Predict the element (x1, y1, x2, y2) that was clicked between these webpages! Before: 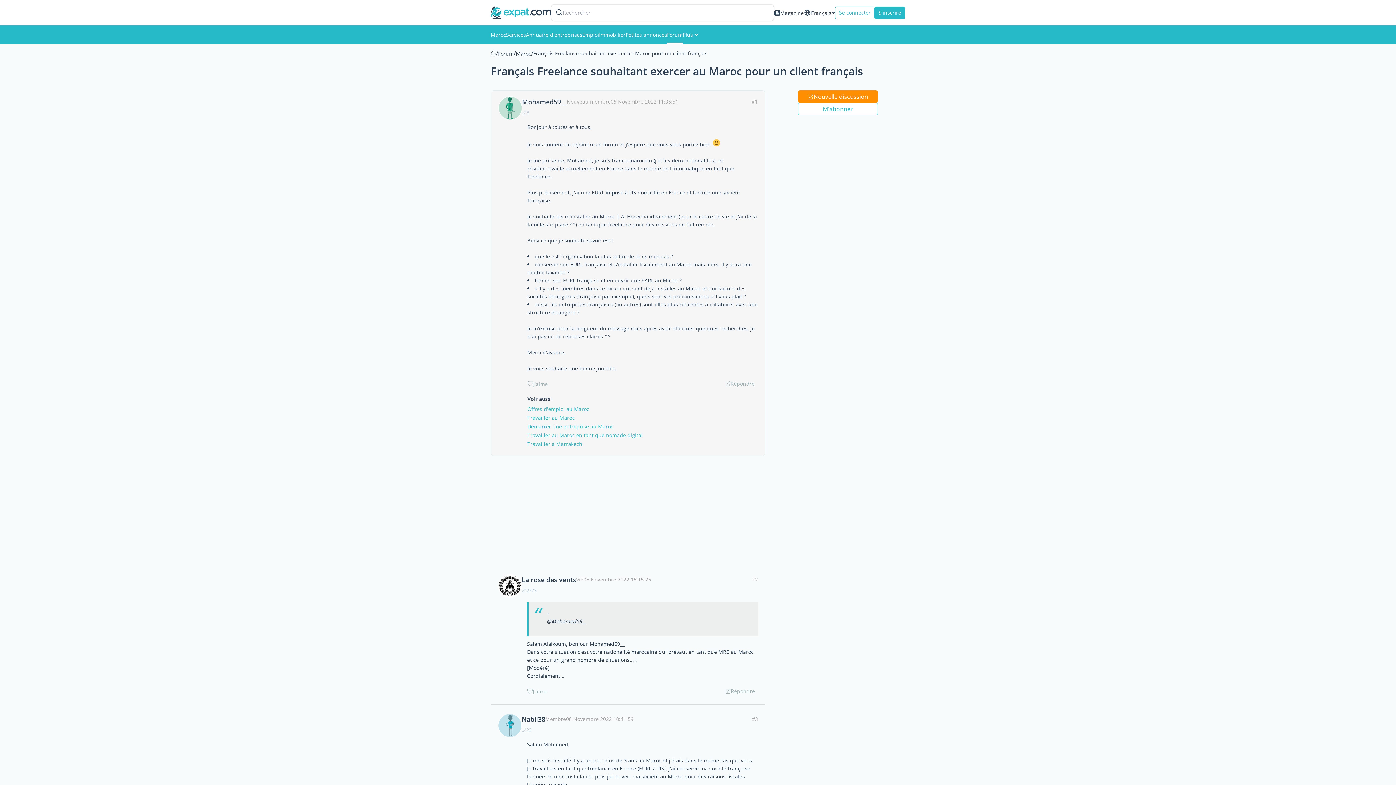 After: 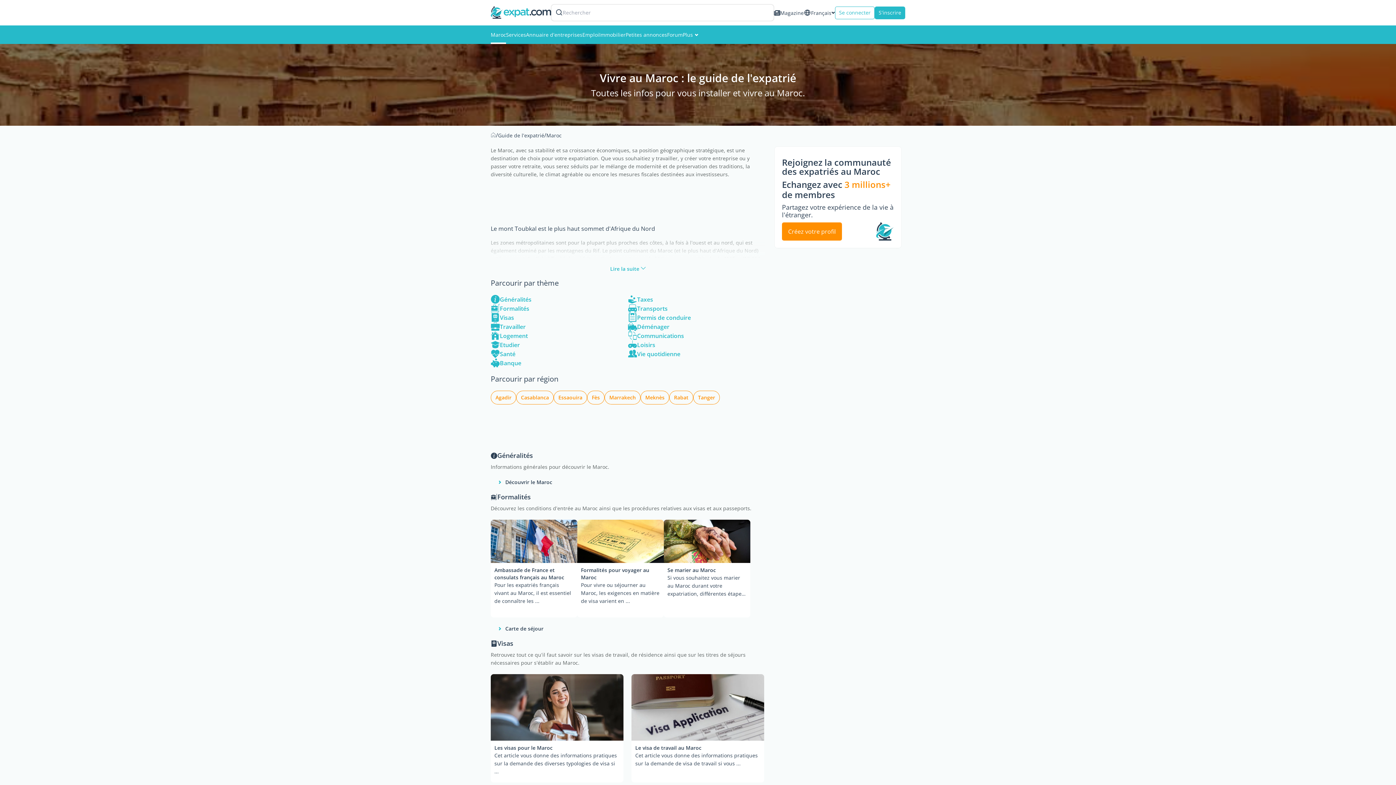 Action: bbox: (490, 25, 506, 44) label: Maroc